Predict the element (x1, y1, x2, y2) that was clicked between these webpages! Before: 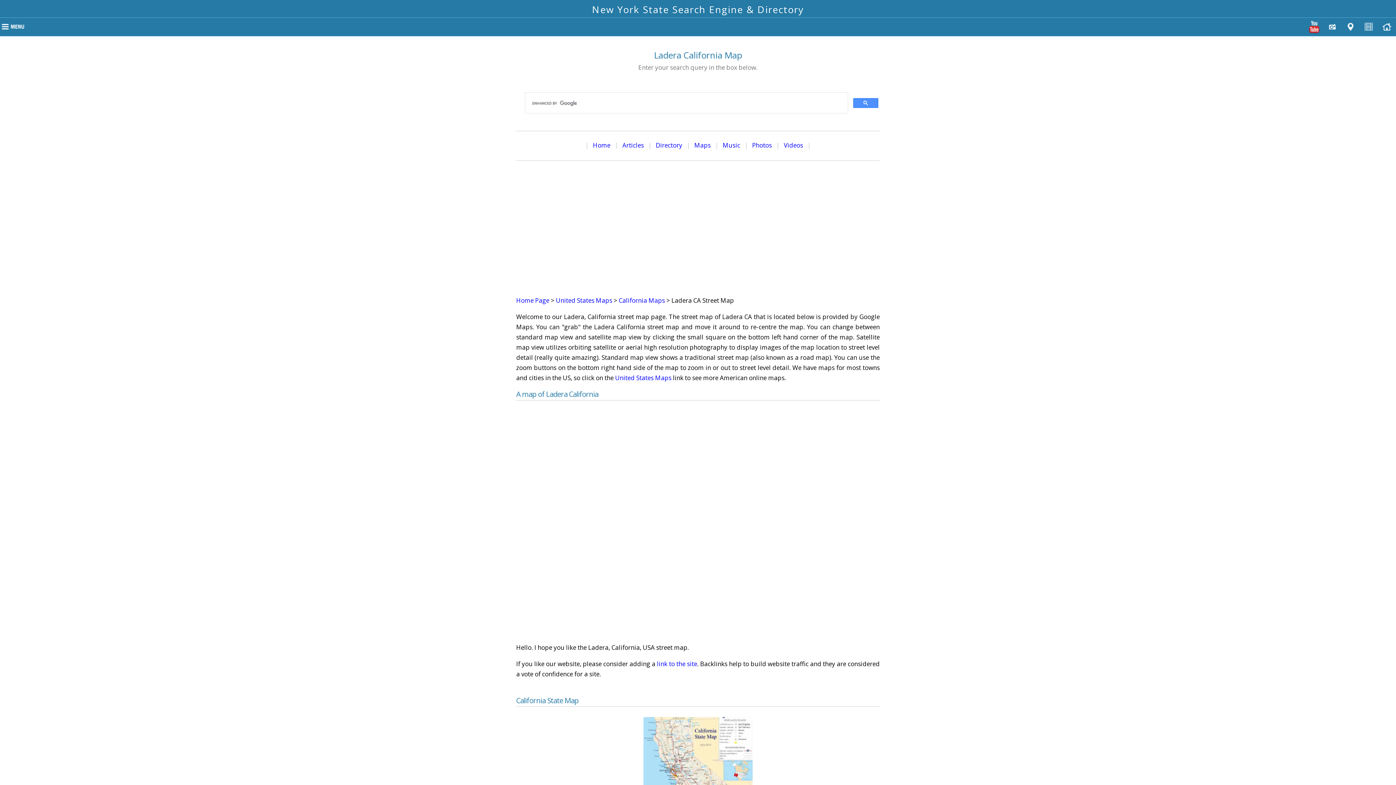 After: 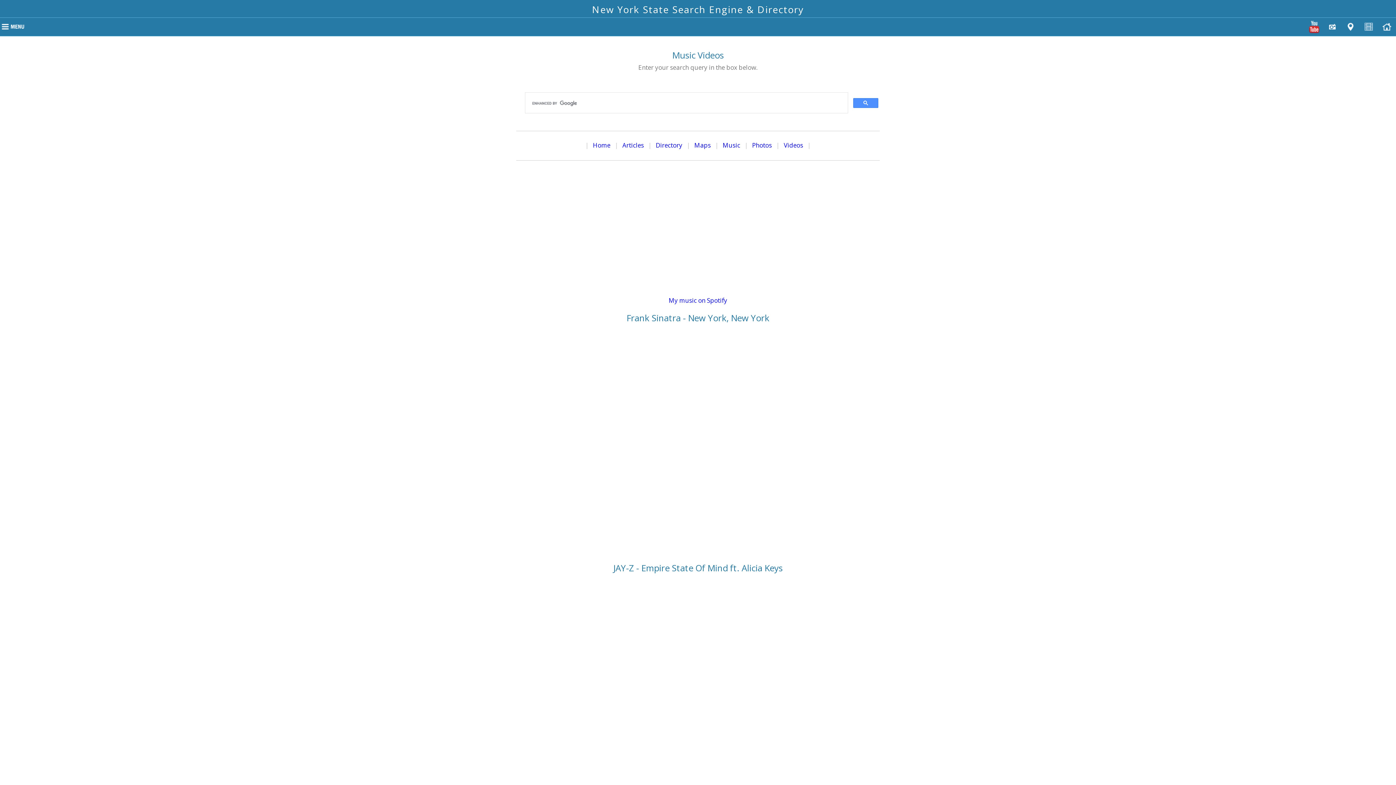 Action: bbox: (722, 141, 740, 149) label: Music